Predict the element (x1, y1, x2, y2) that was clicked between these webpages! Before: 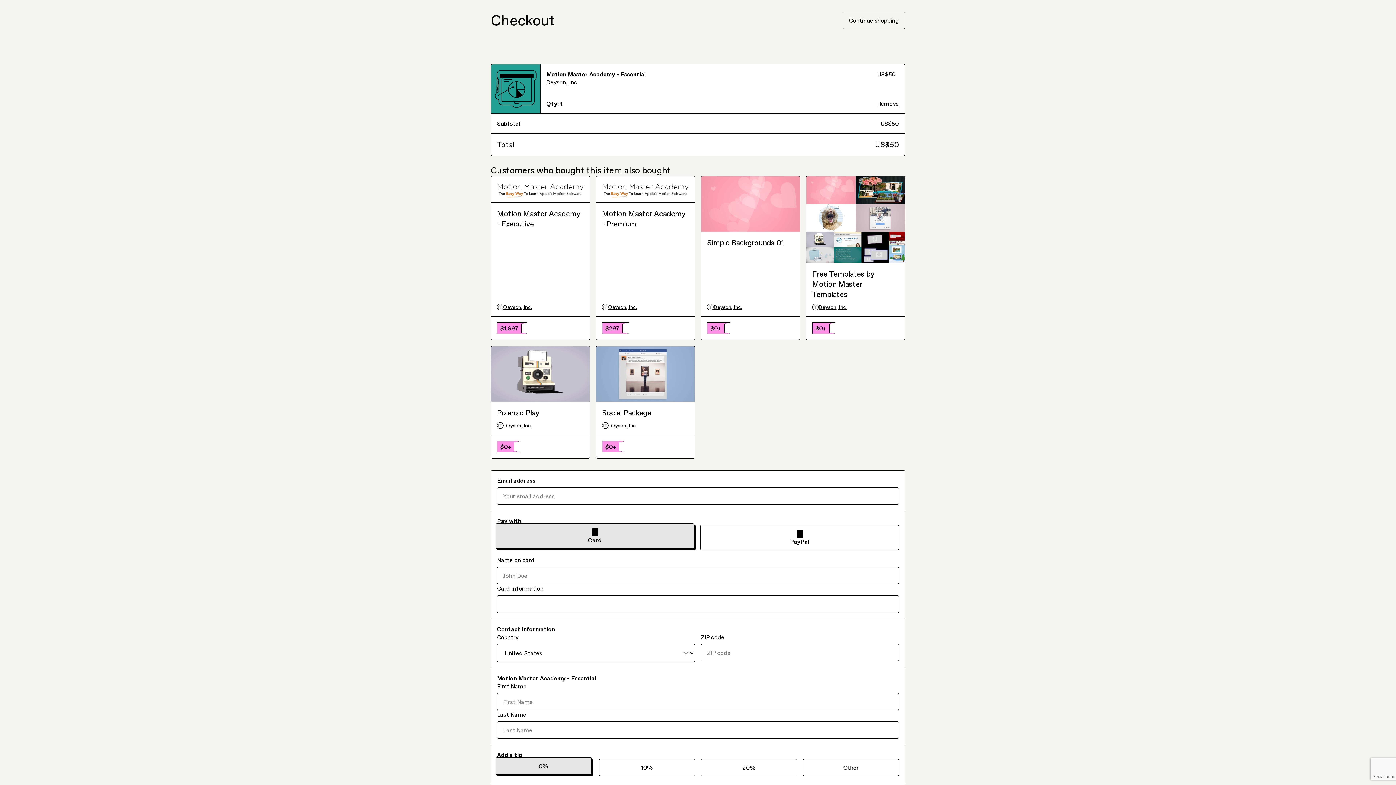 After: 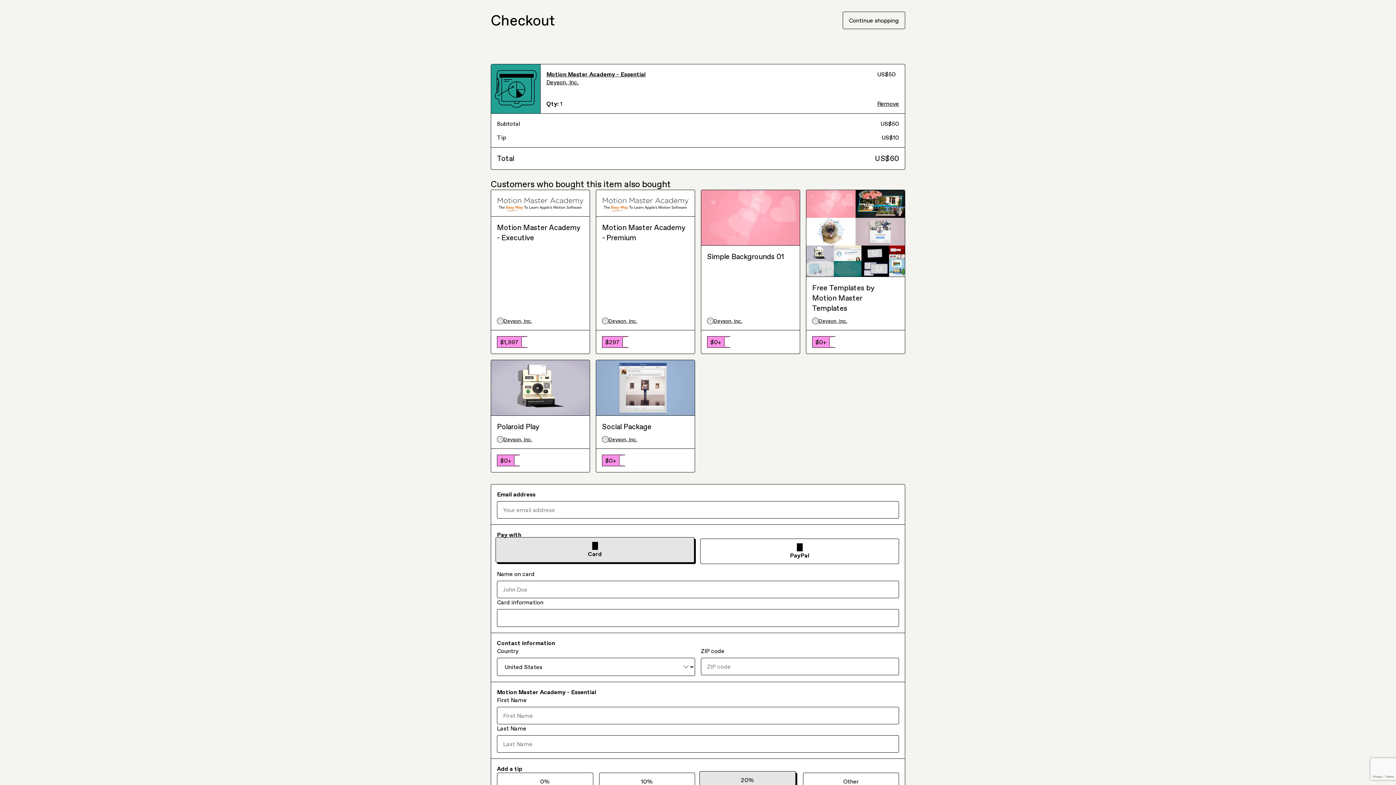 Action: bbox: (701, 603, 797, 620) label: 20%